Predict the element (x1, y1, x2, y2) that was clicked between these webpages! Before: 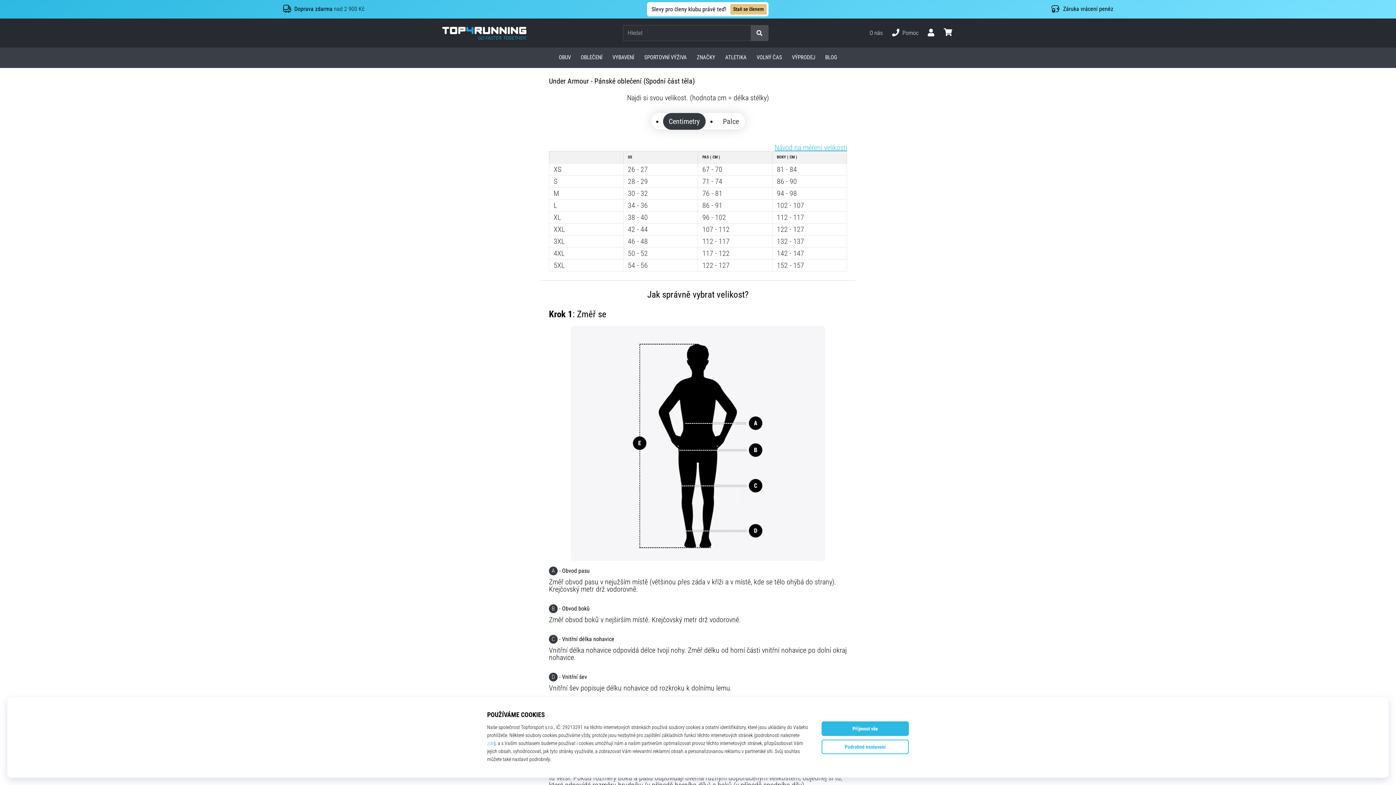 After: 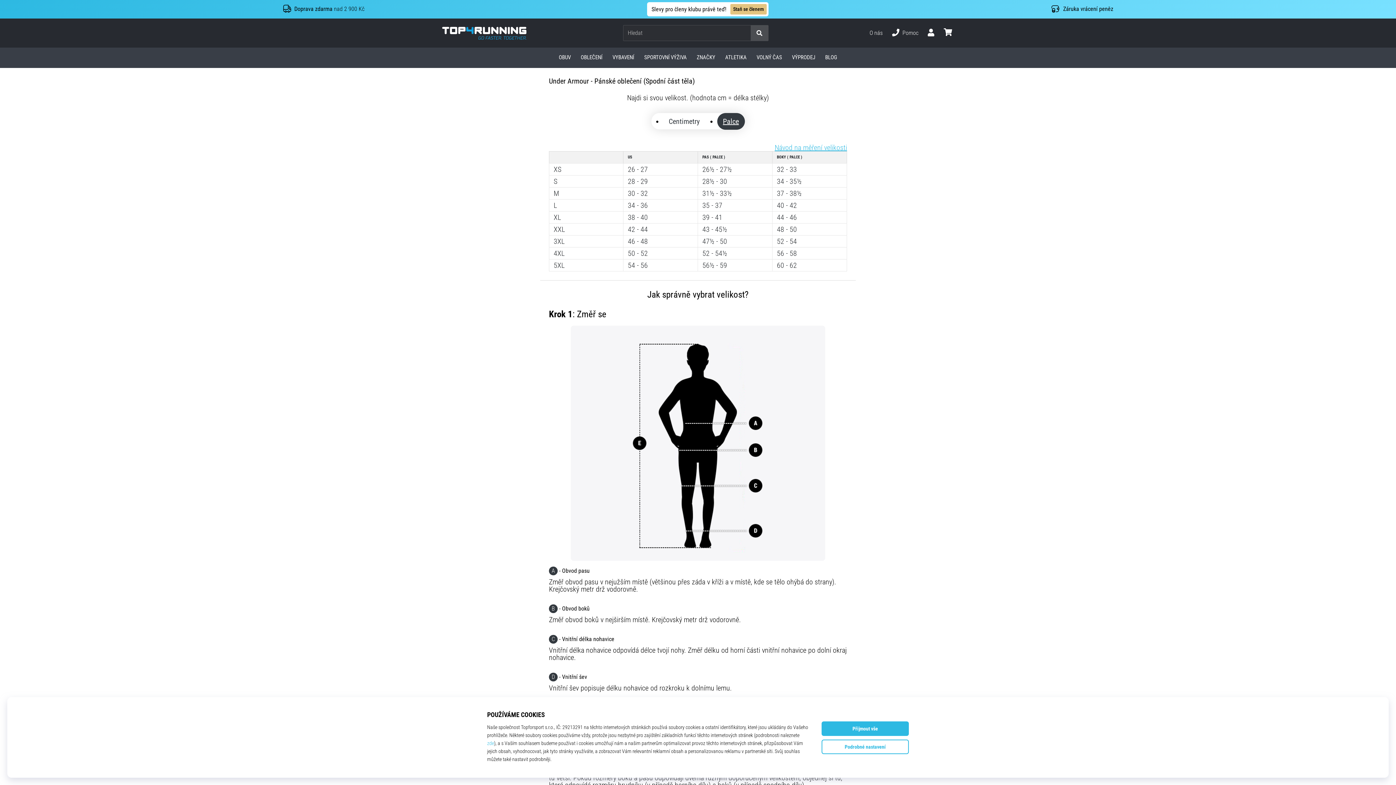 Action: bbox: (717, 113, 744, 129) label: Palce